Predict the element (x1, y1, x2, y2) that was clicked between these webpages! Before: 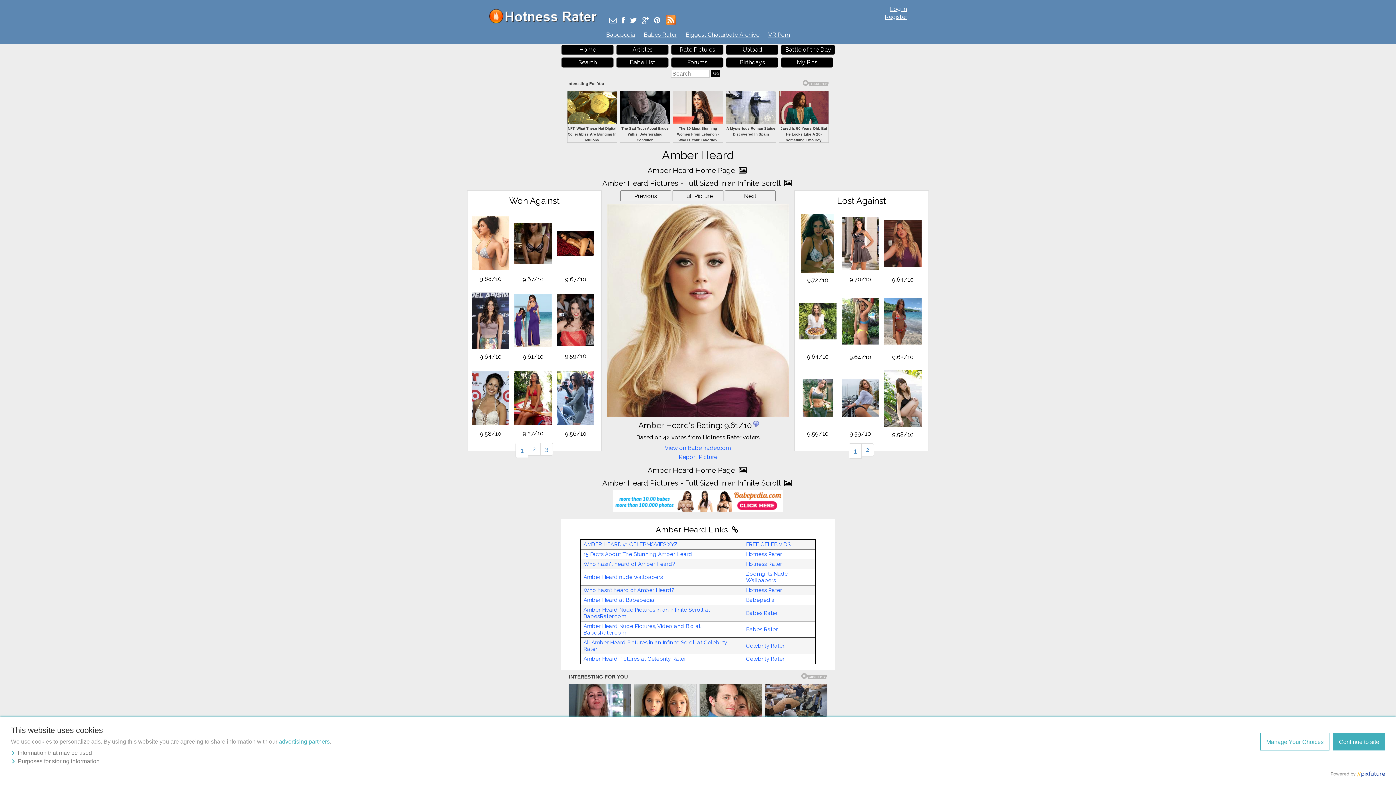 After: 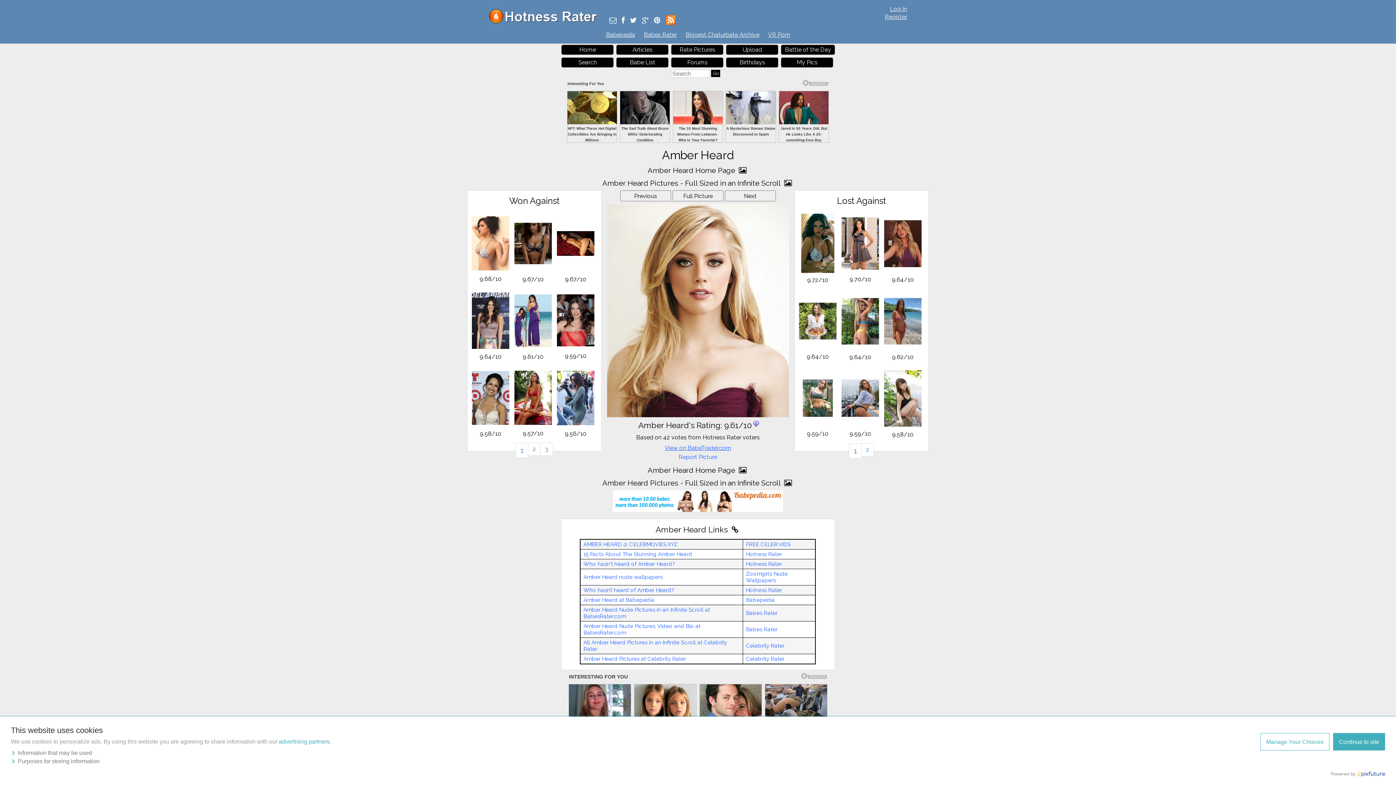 Action: bbox: (664, 444, 731, 451) label: View on BabeTrader.com